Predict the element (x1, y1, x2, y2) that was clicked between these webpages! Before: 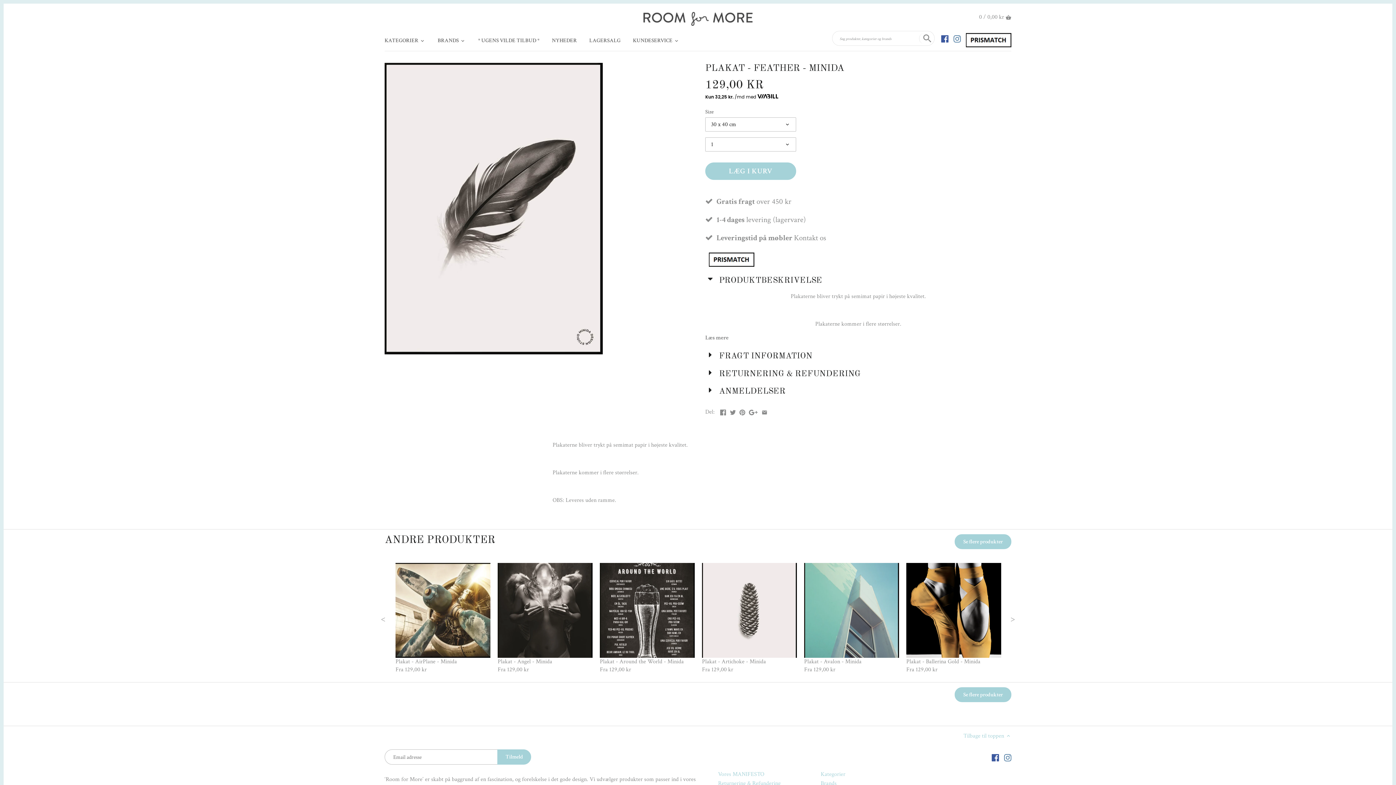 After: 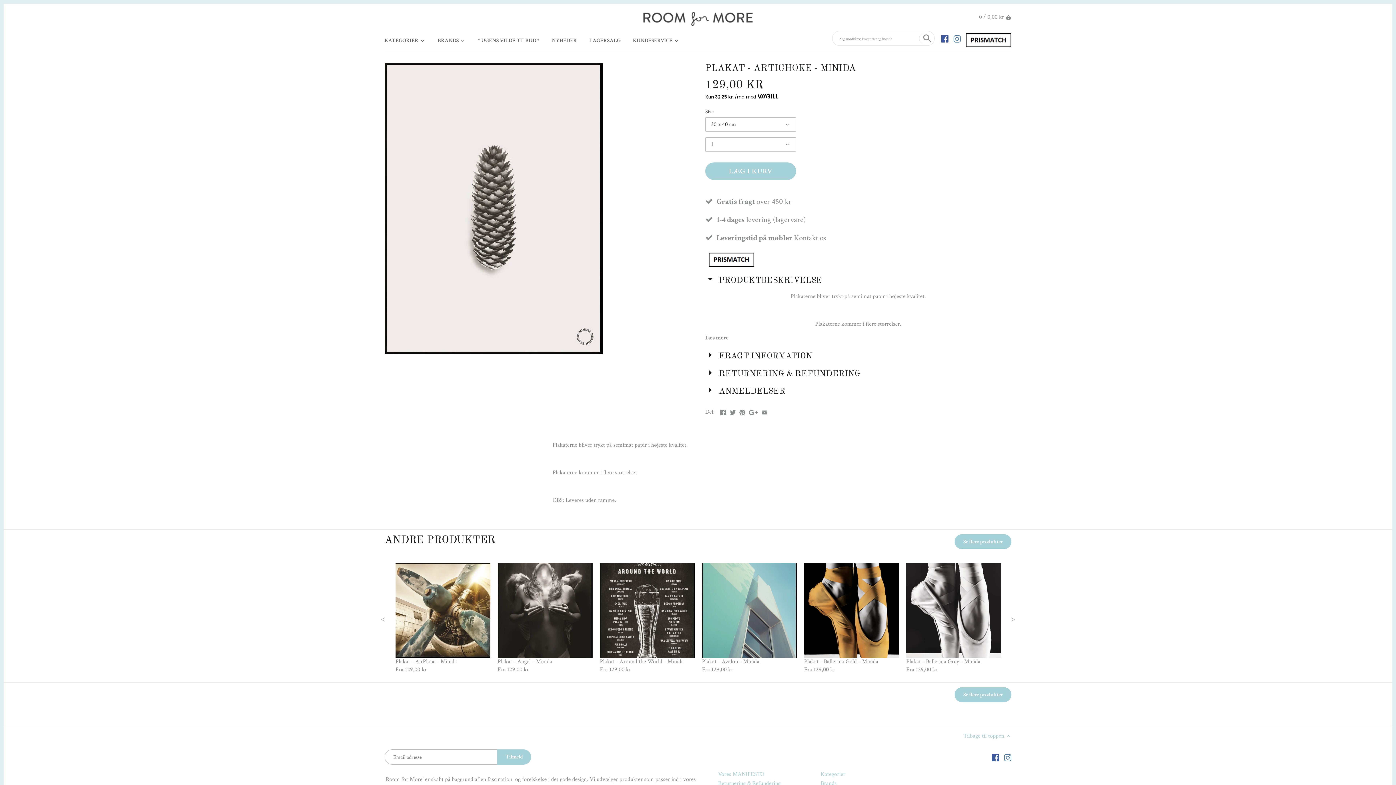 Action: label: Plakat - Artichoke - Minida bbox: (702, 658, 766, 665)